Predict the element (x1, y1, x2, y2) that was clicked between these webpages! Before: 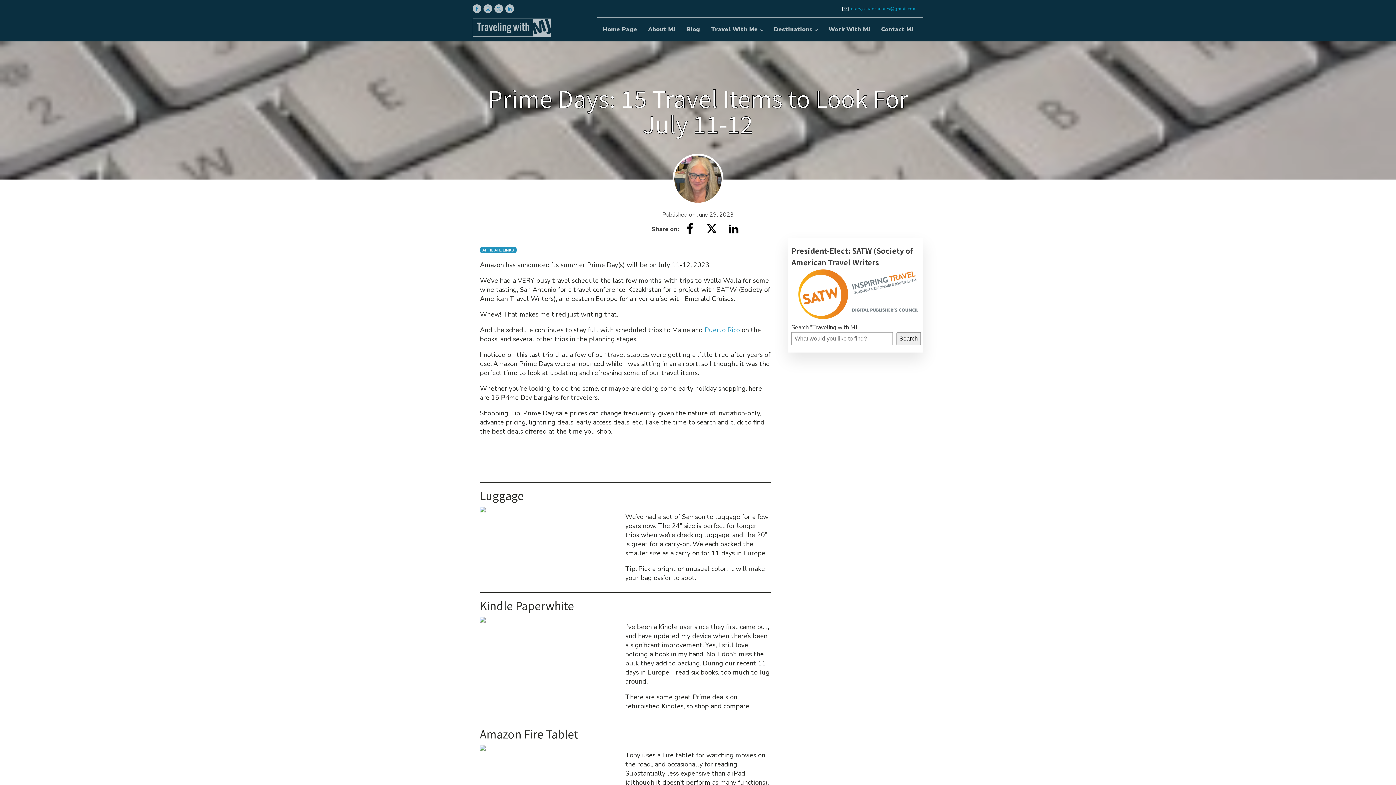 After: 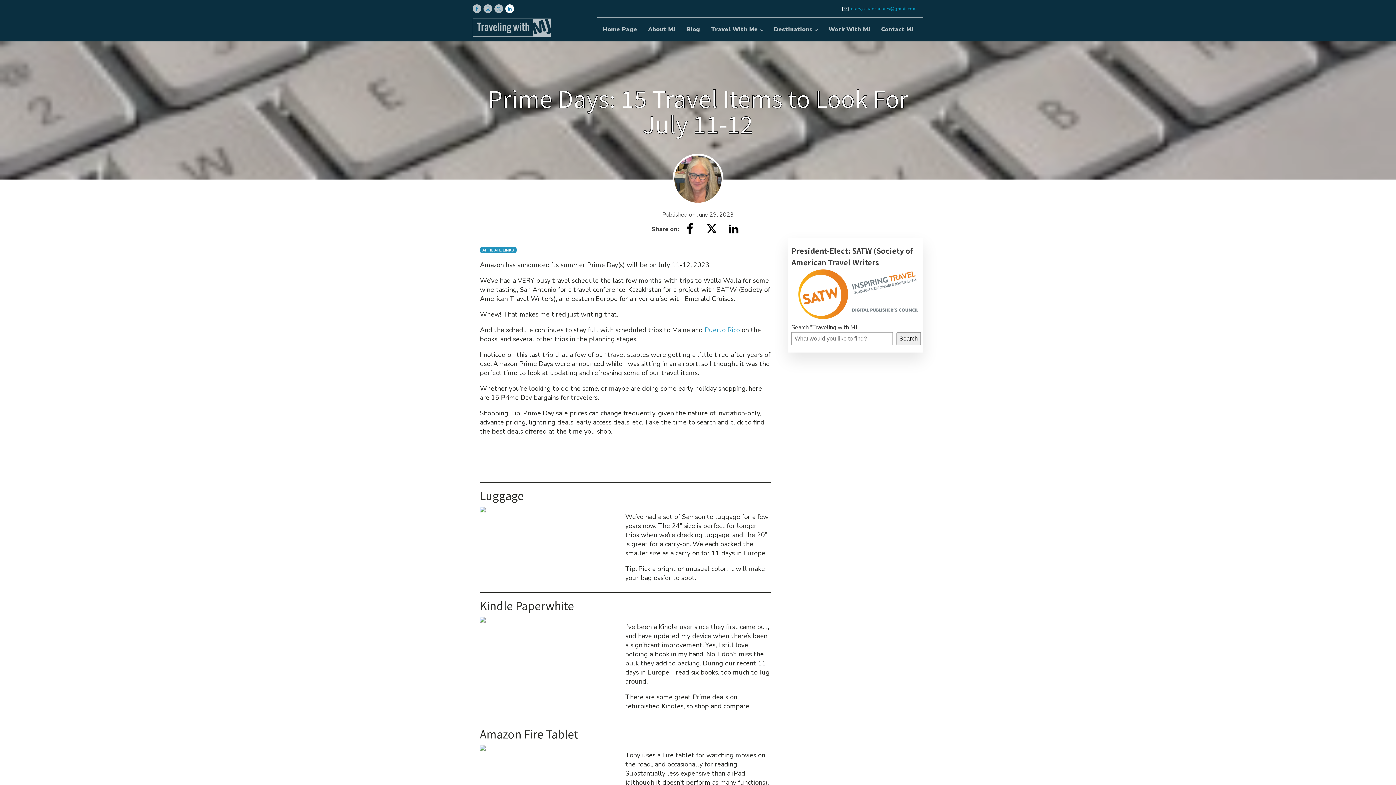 Action: bbox: (505, 4, 514, 13)